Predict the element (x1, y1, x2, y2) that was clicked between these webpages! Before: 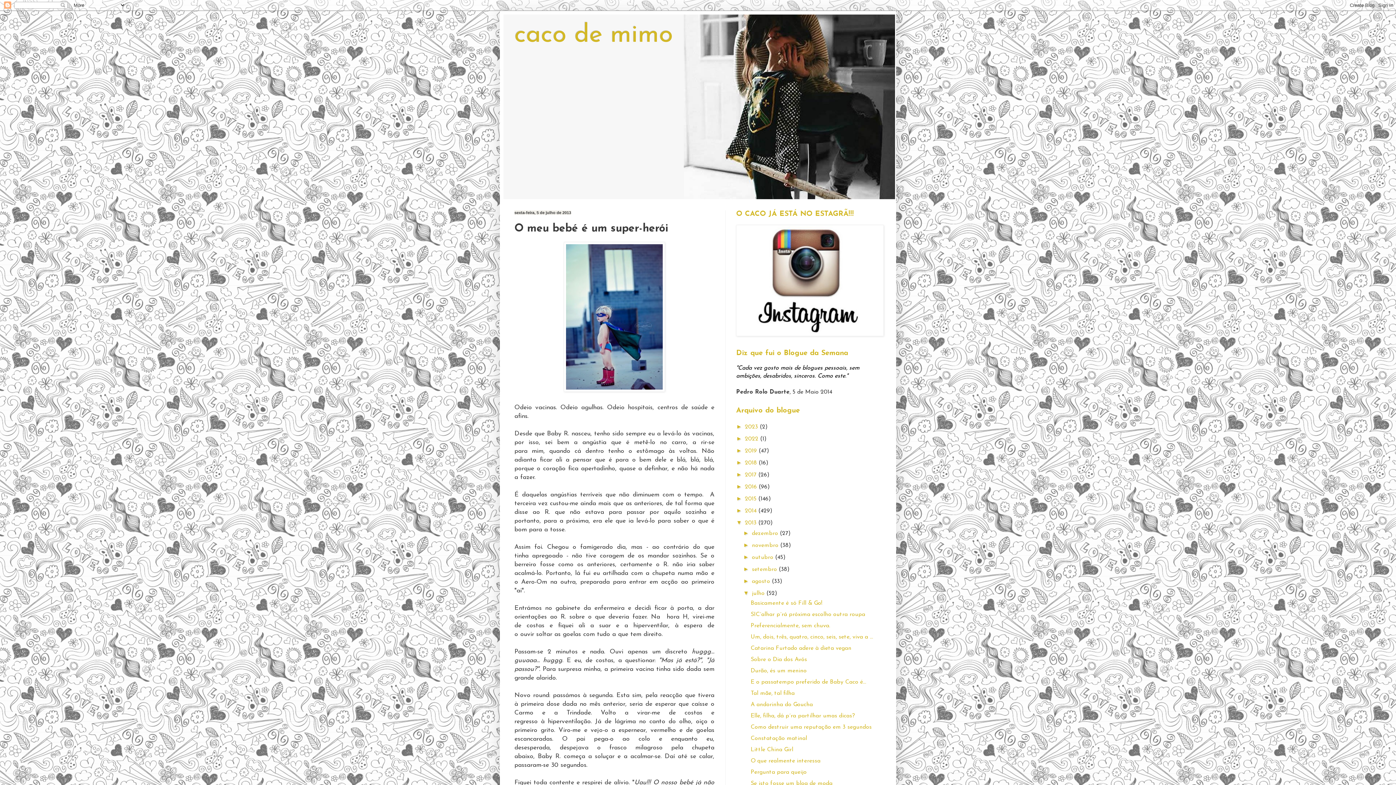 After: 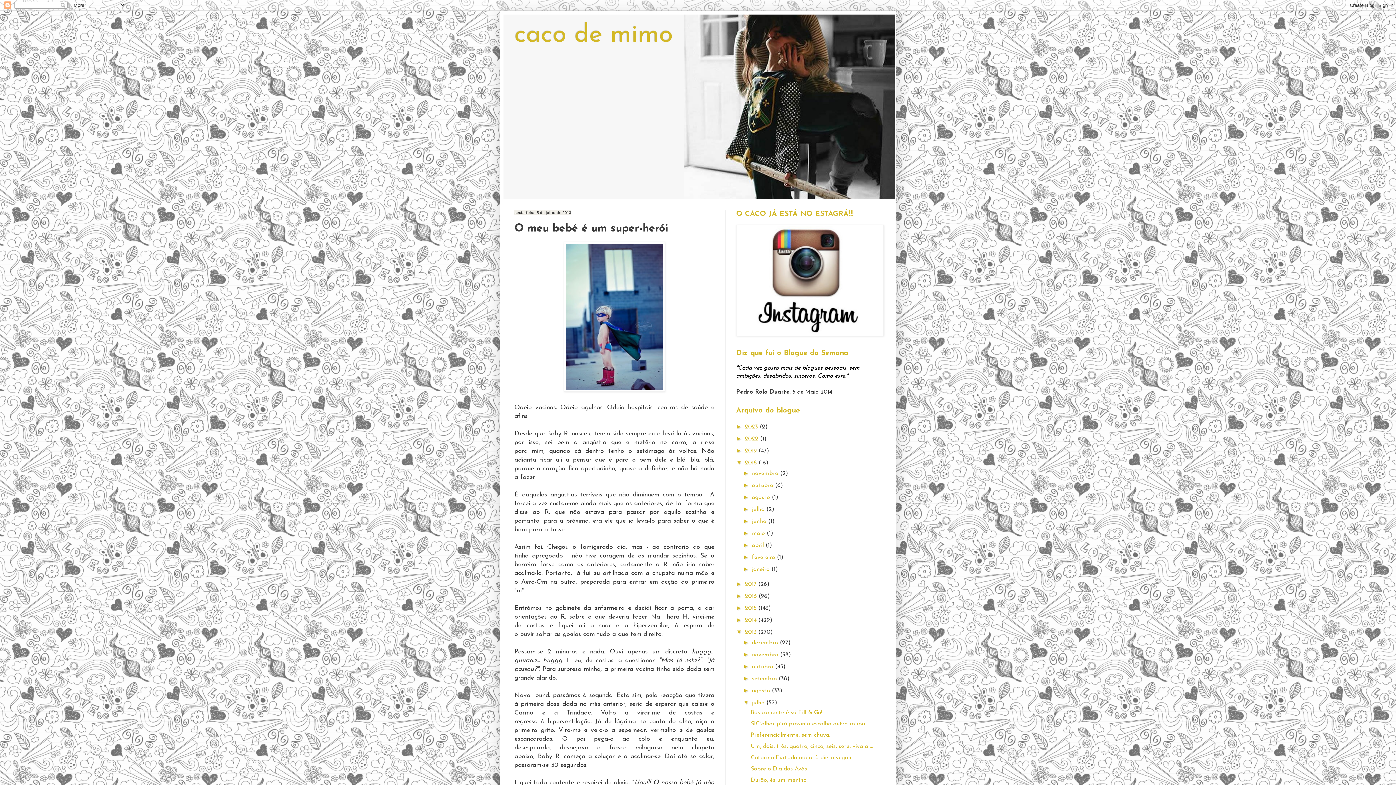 Action: bbox: (736, 459, 745, 465) label: ►  